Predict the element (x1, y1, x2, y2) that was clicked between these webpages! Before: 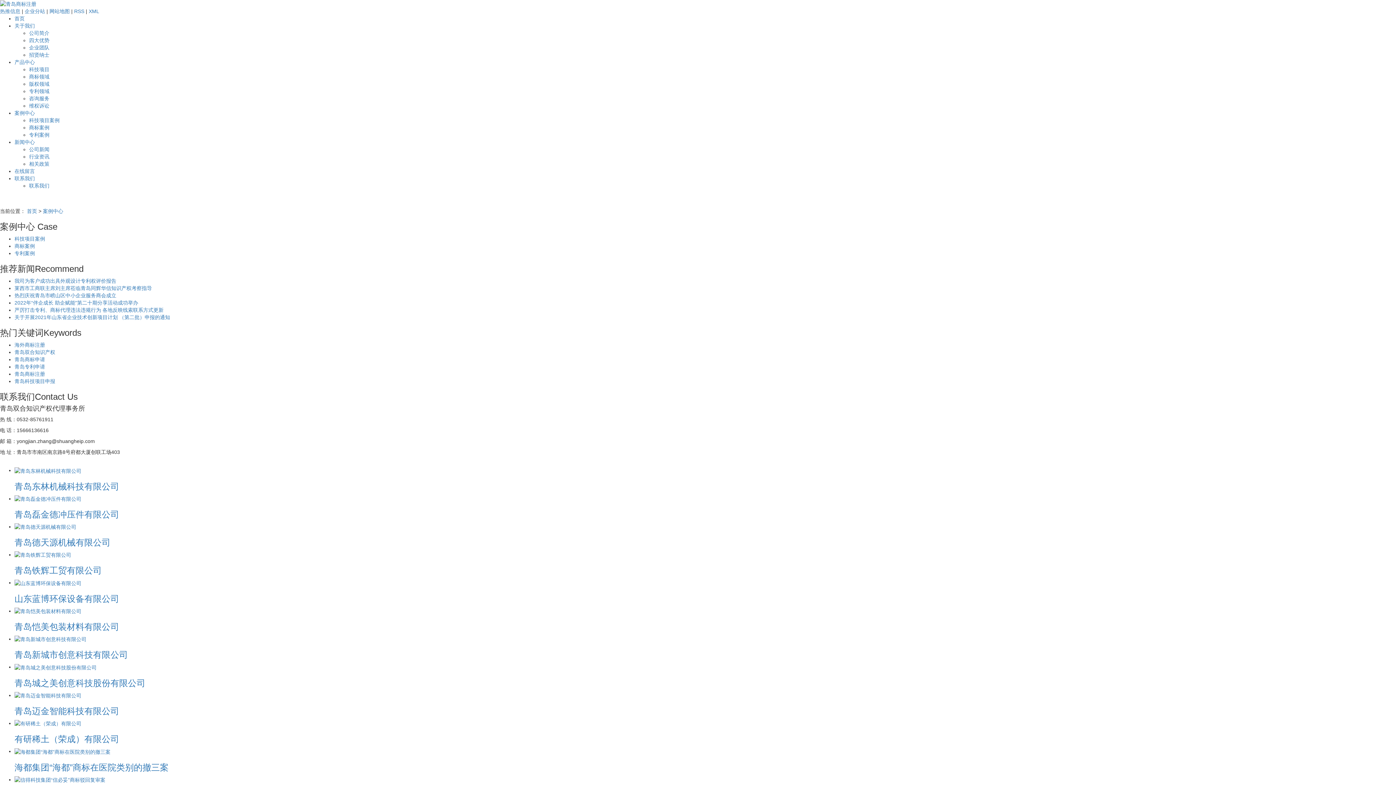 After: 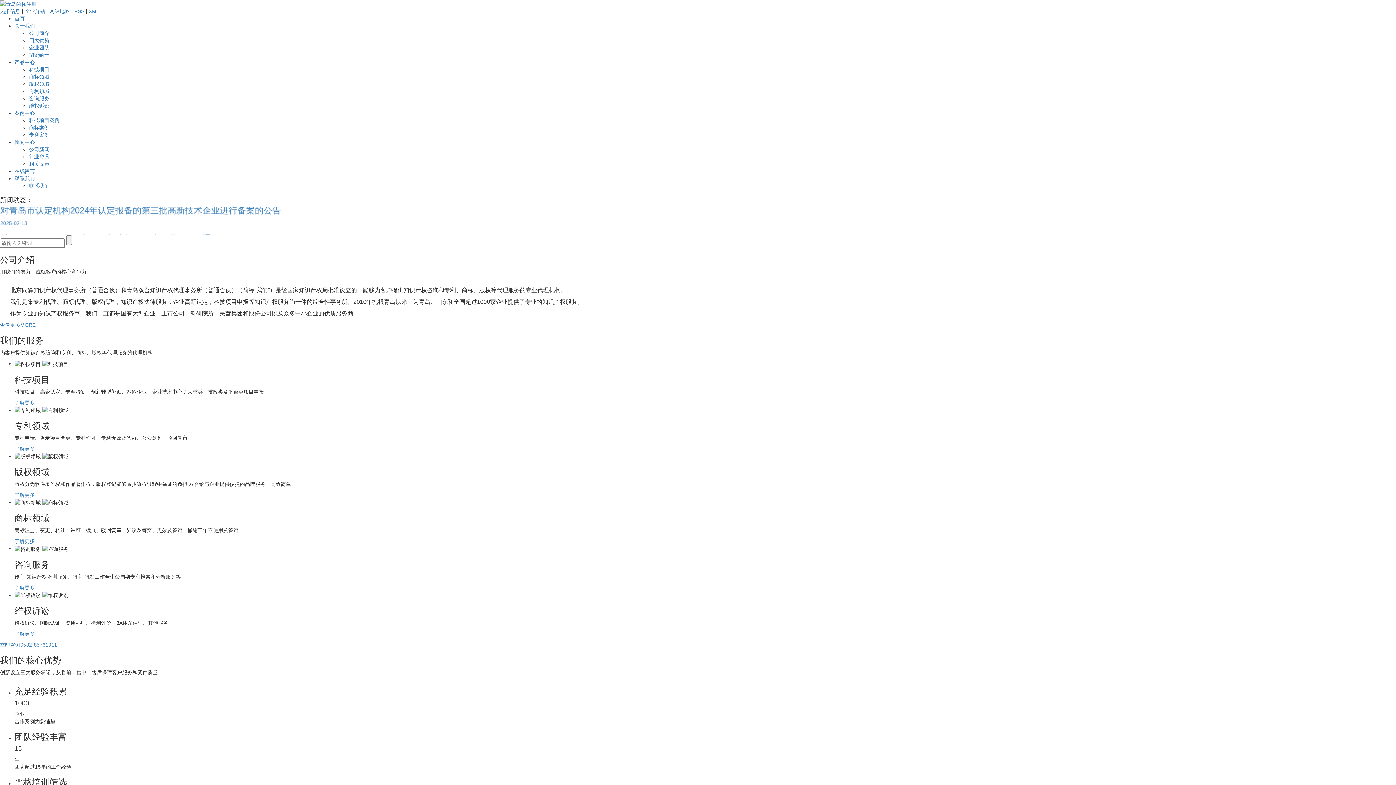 Action: label: 海外商标注册 bbox: (14, 342, 45, 348)